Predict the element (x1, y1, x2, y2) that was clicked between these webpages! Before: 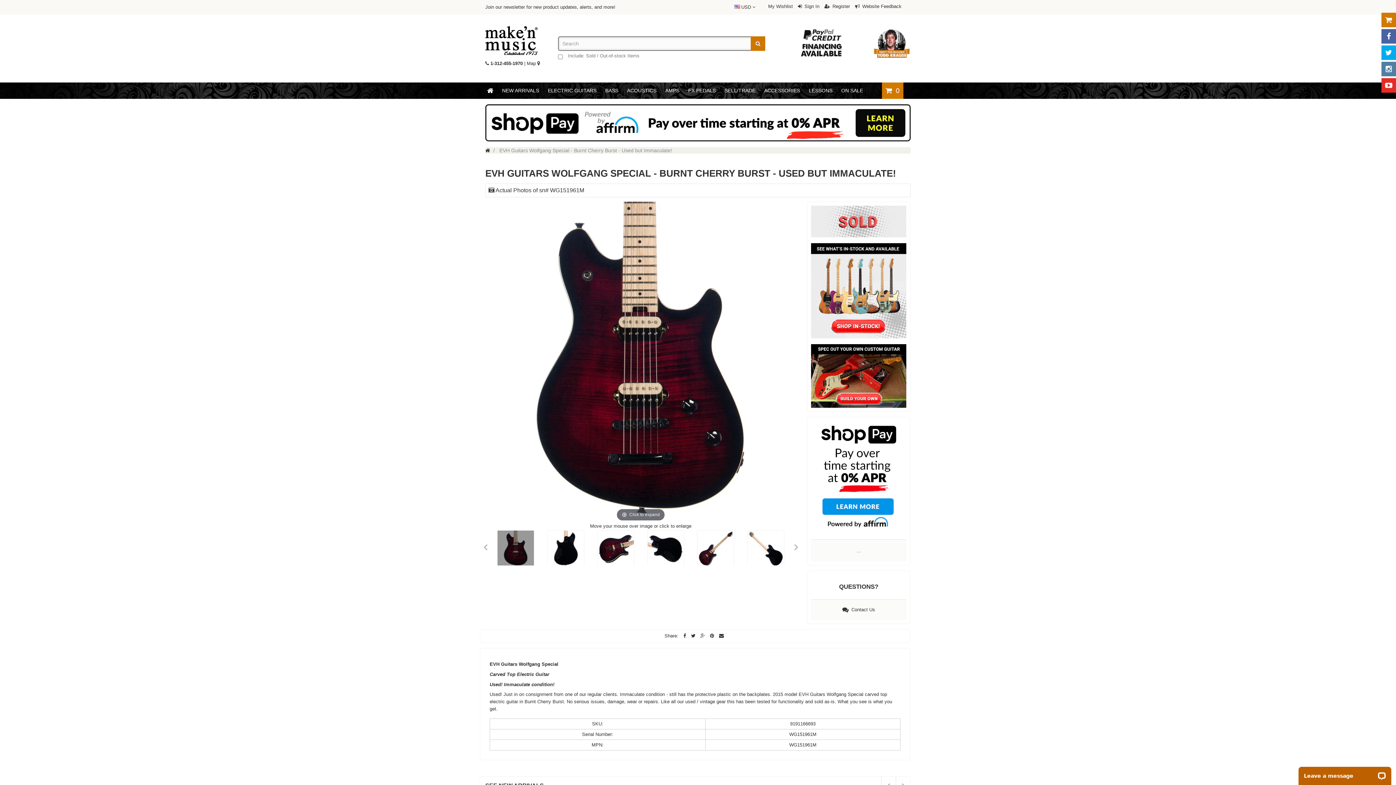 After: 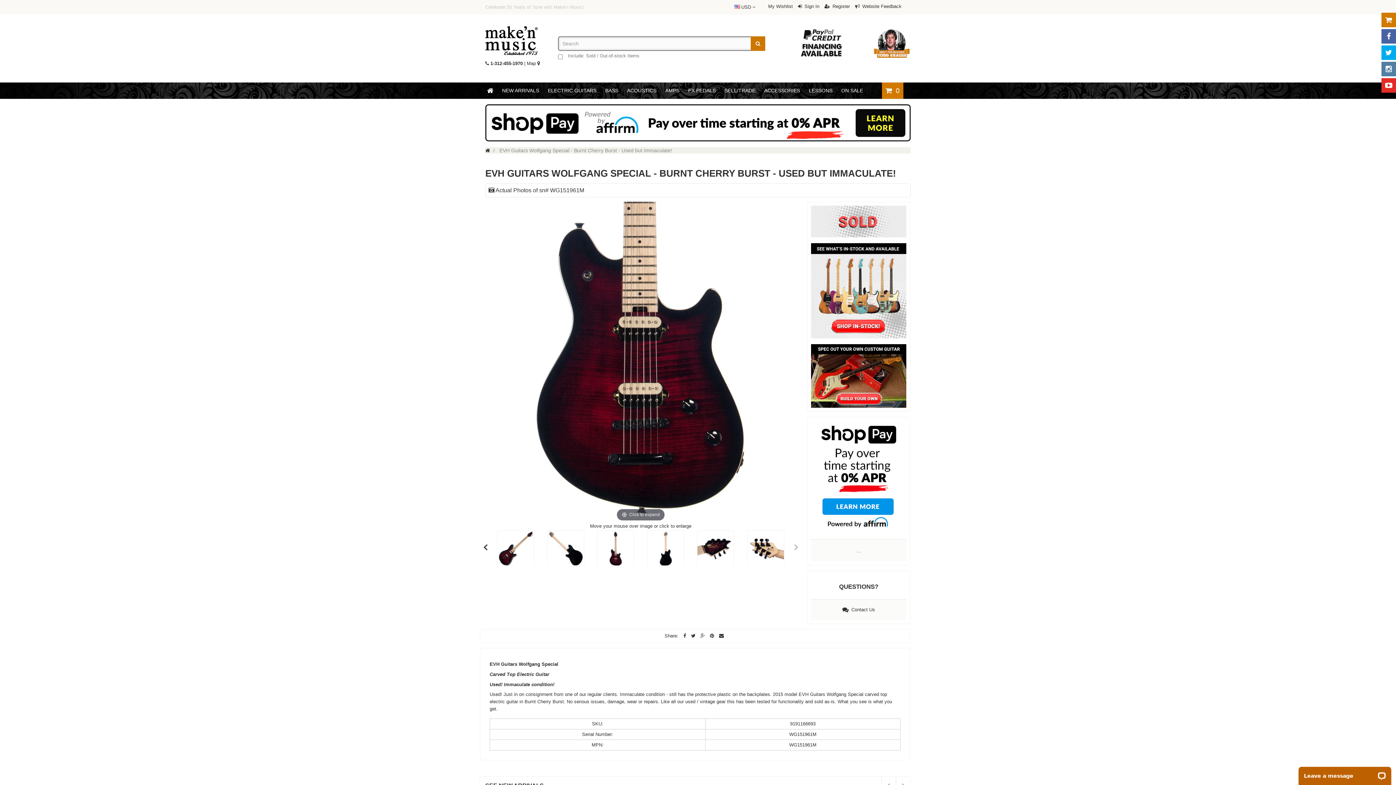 Action: bbox: (480, 542, 490, 553)